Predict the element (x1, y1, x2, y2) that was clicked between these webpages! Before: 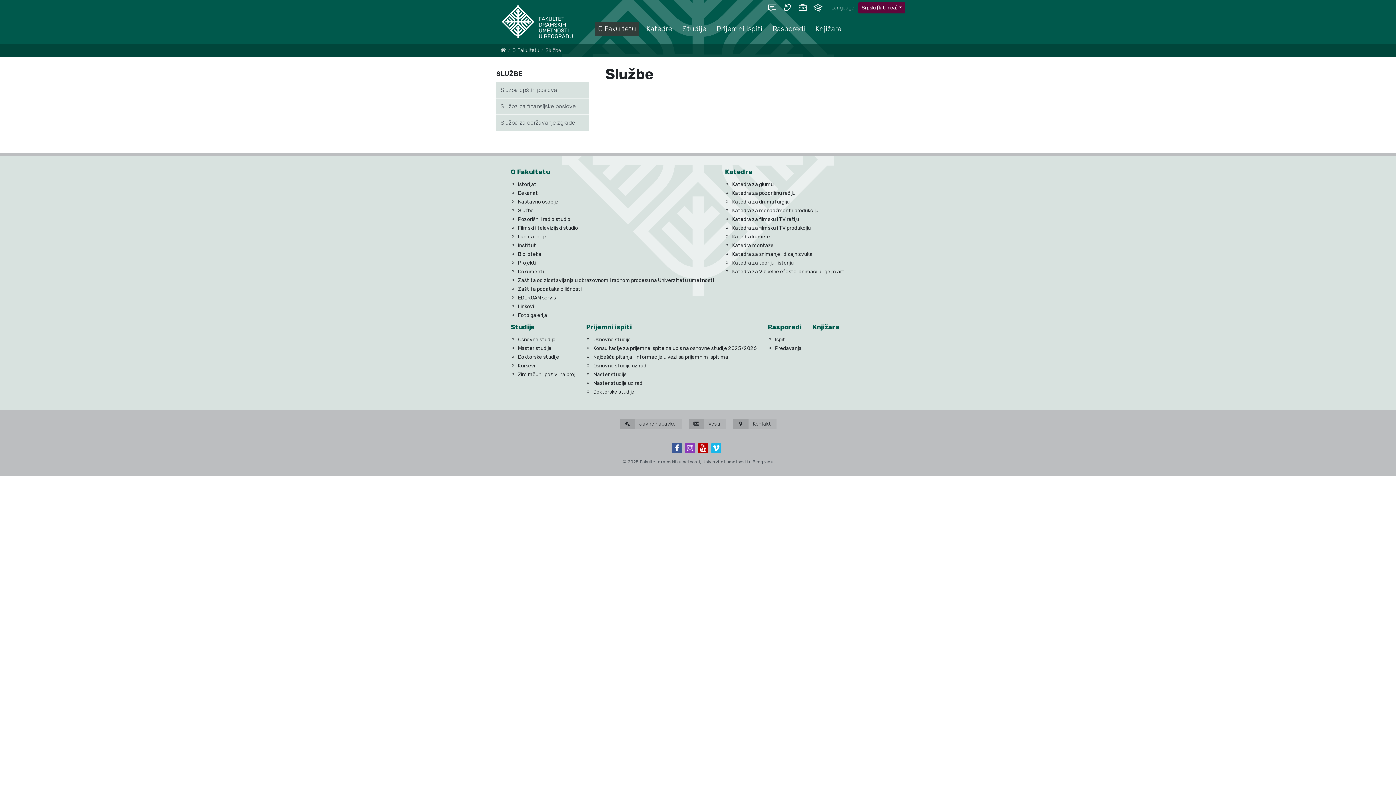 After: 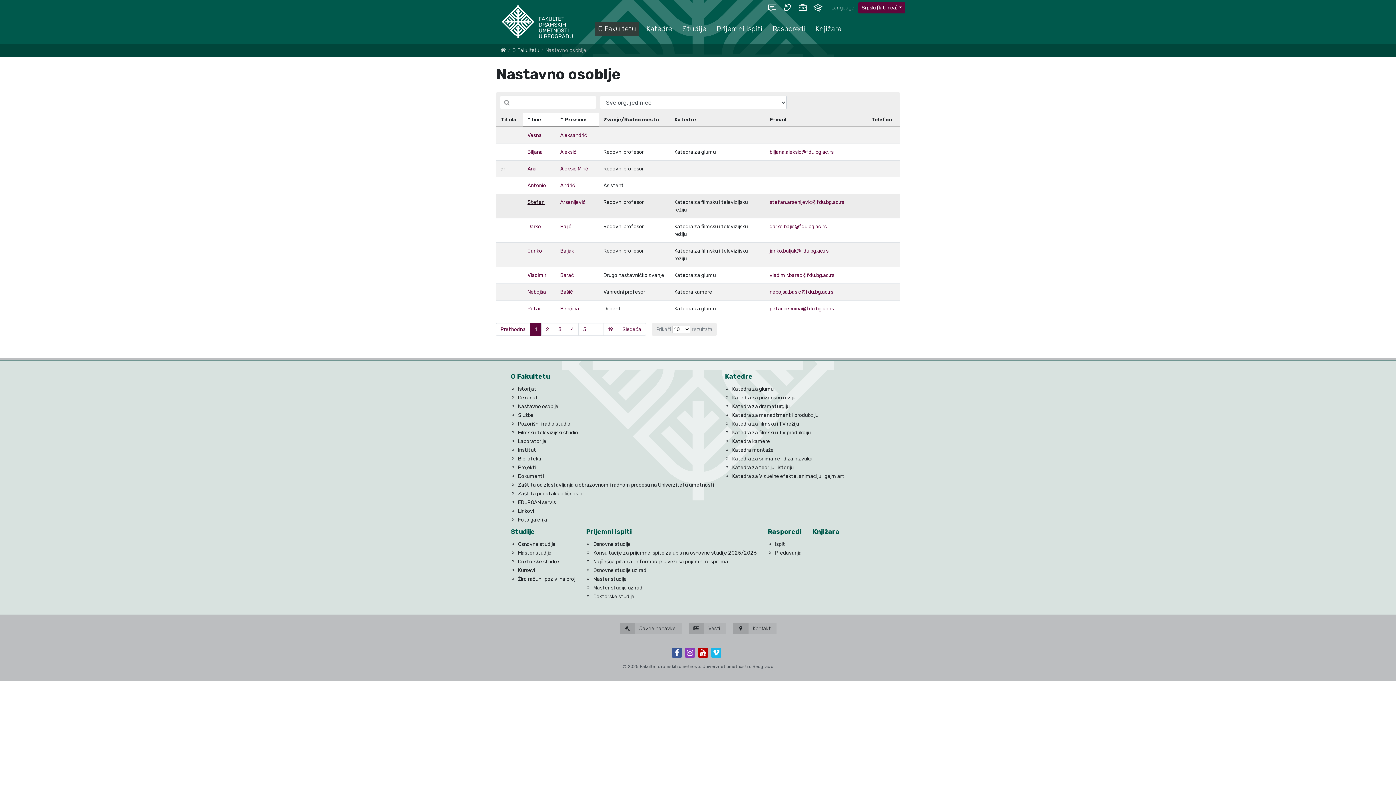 Action: label: Nastavno osoblje bbox: (518, 198, 558, 205)